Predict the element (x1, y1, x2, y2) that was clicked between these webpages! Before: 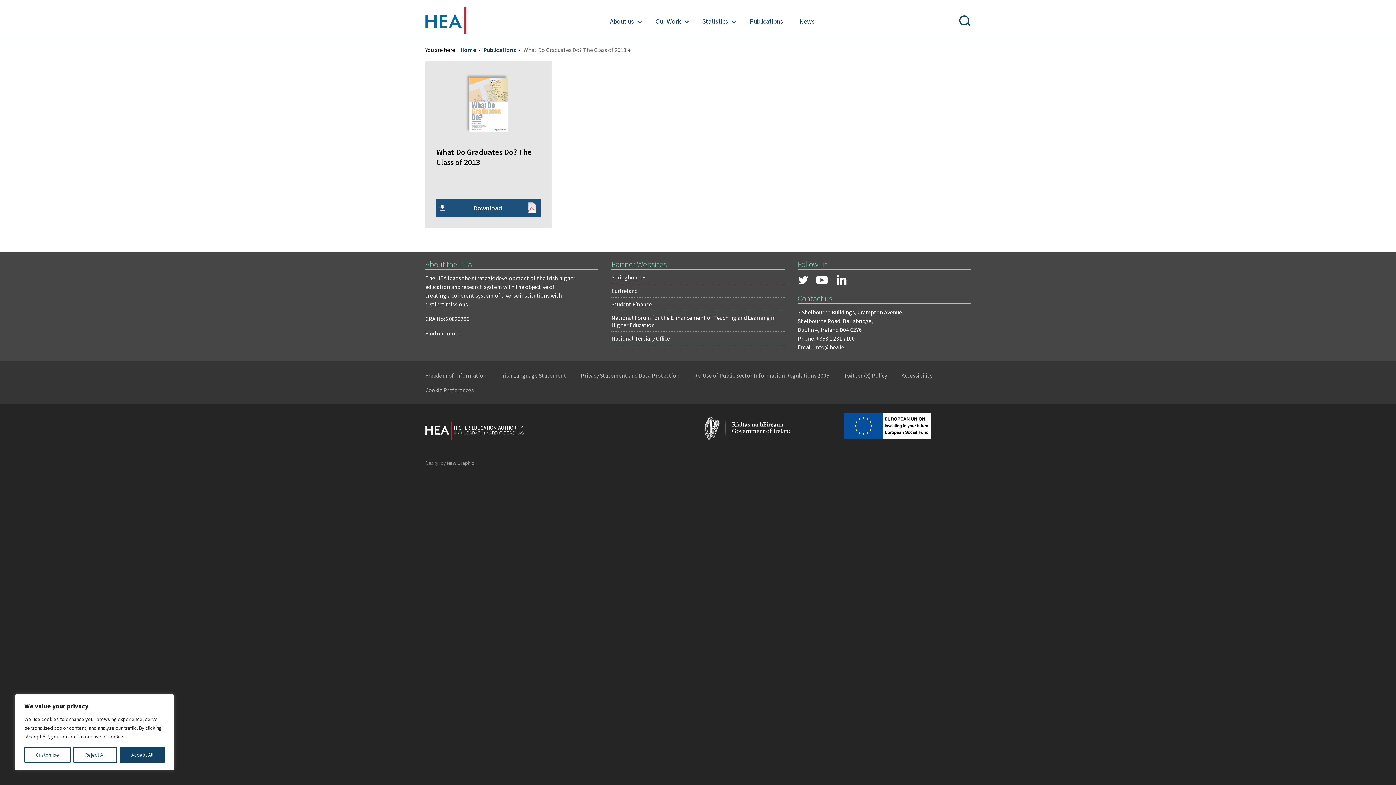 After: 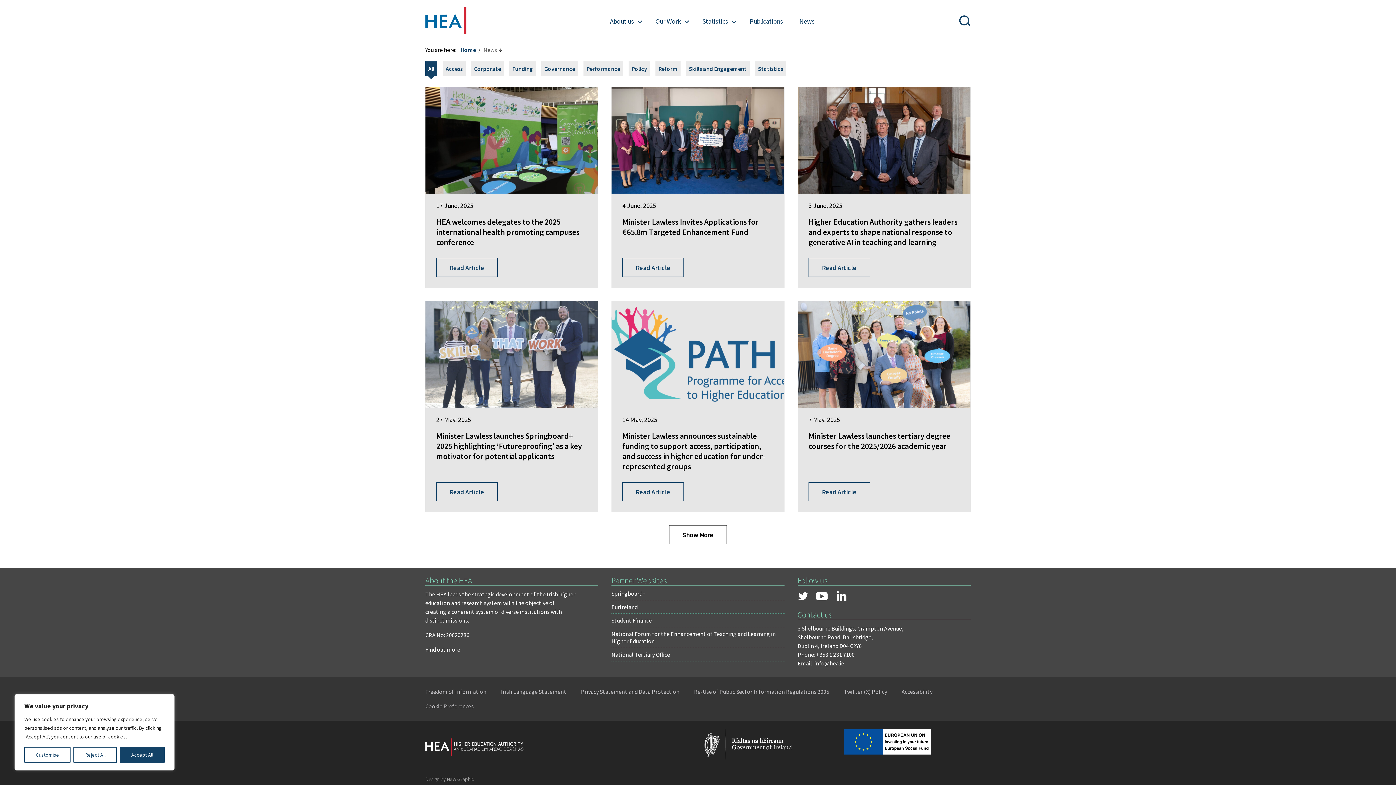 Action: bbox: (793, 7, 824, 34) label: News